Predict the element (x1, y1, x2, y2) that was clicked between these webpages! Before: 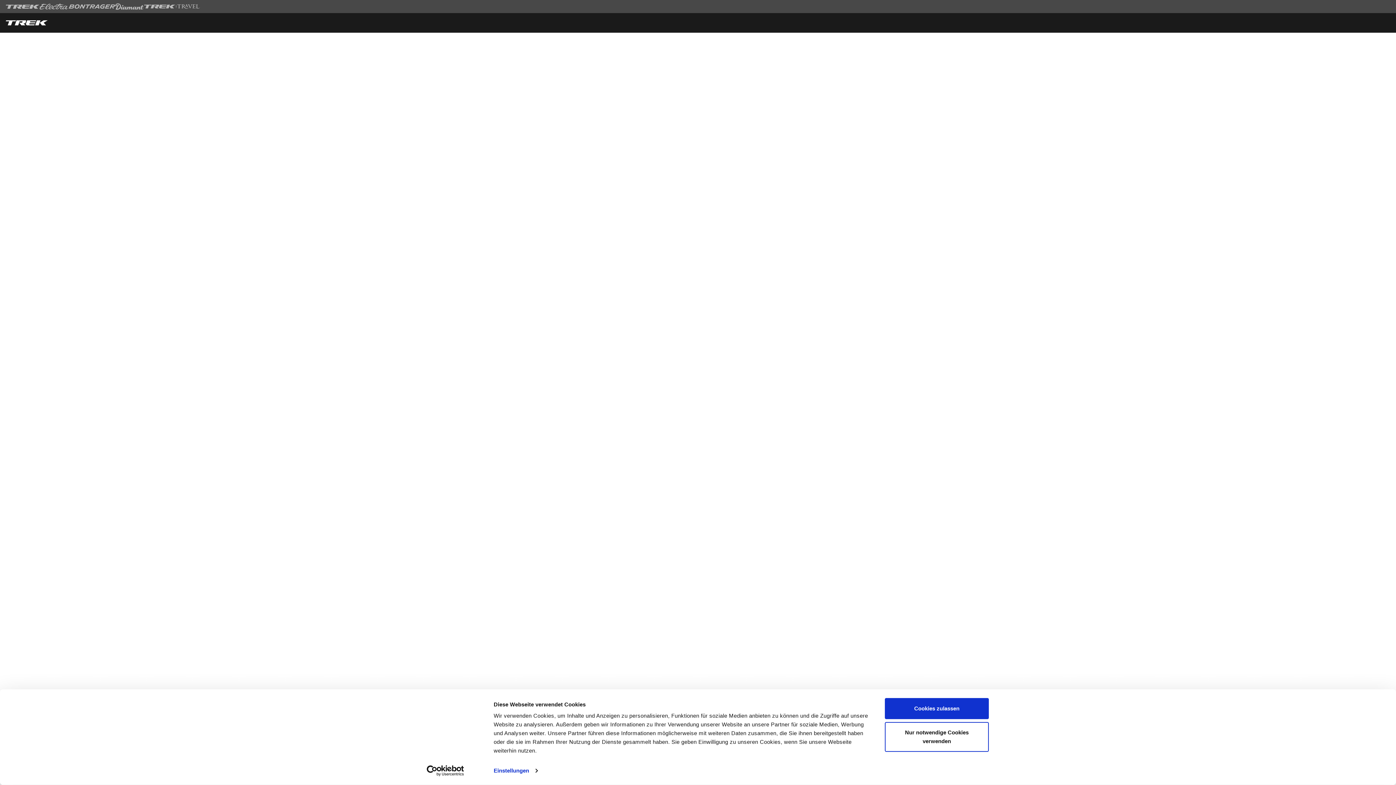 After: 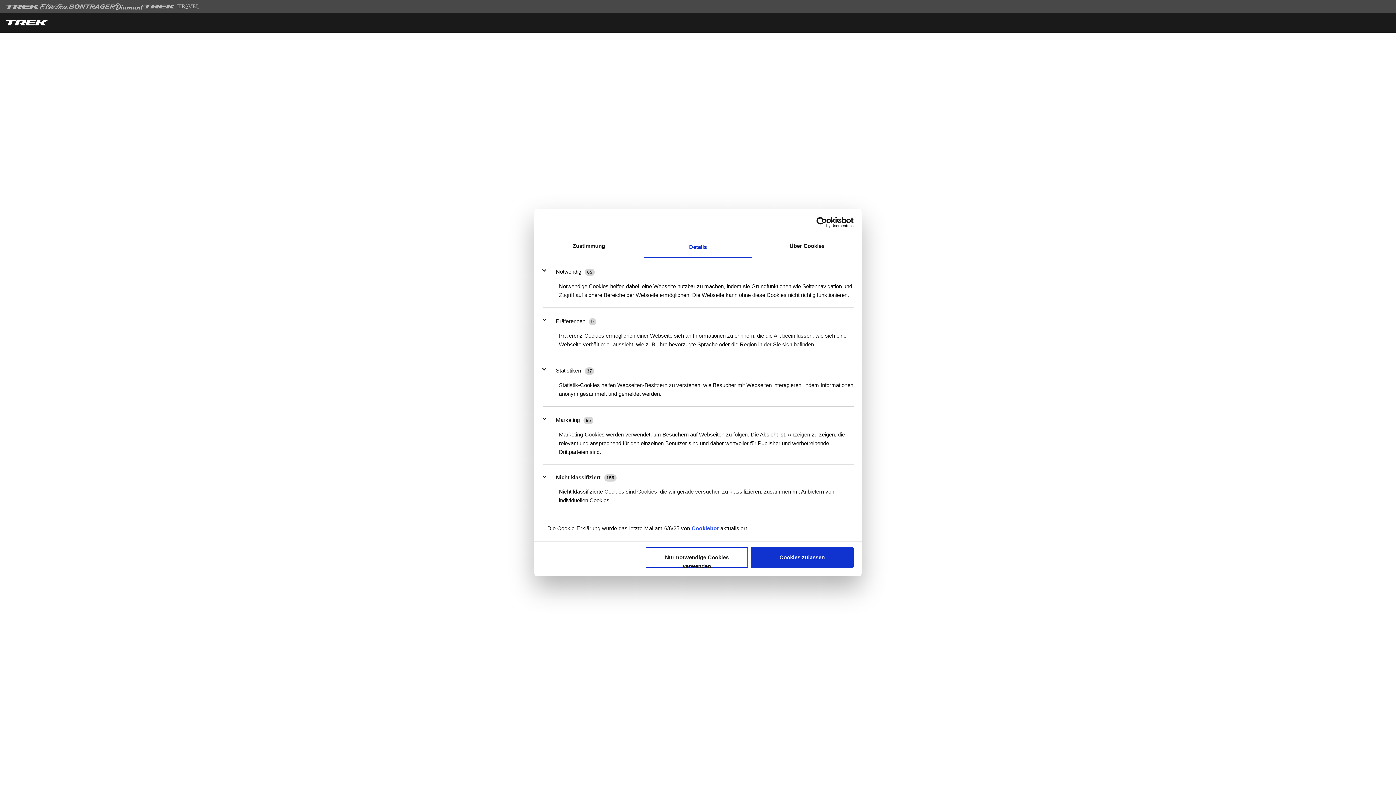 Action: label: Einstellungen bbox: (493, 765, 537, 776)